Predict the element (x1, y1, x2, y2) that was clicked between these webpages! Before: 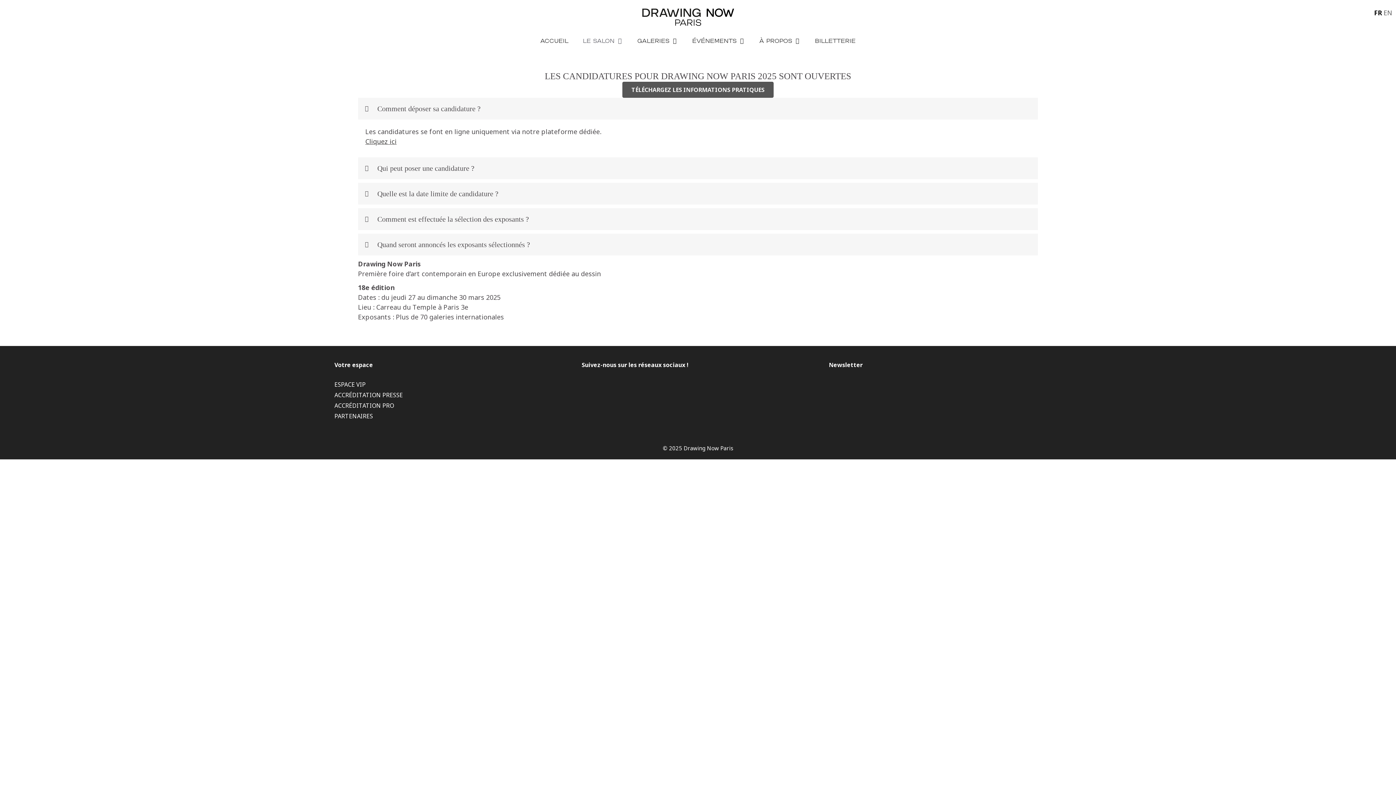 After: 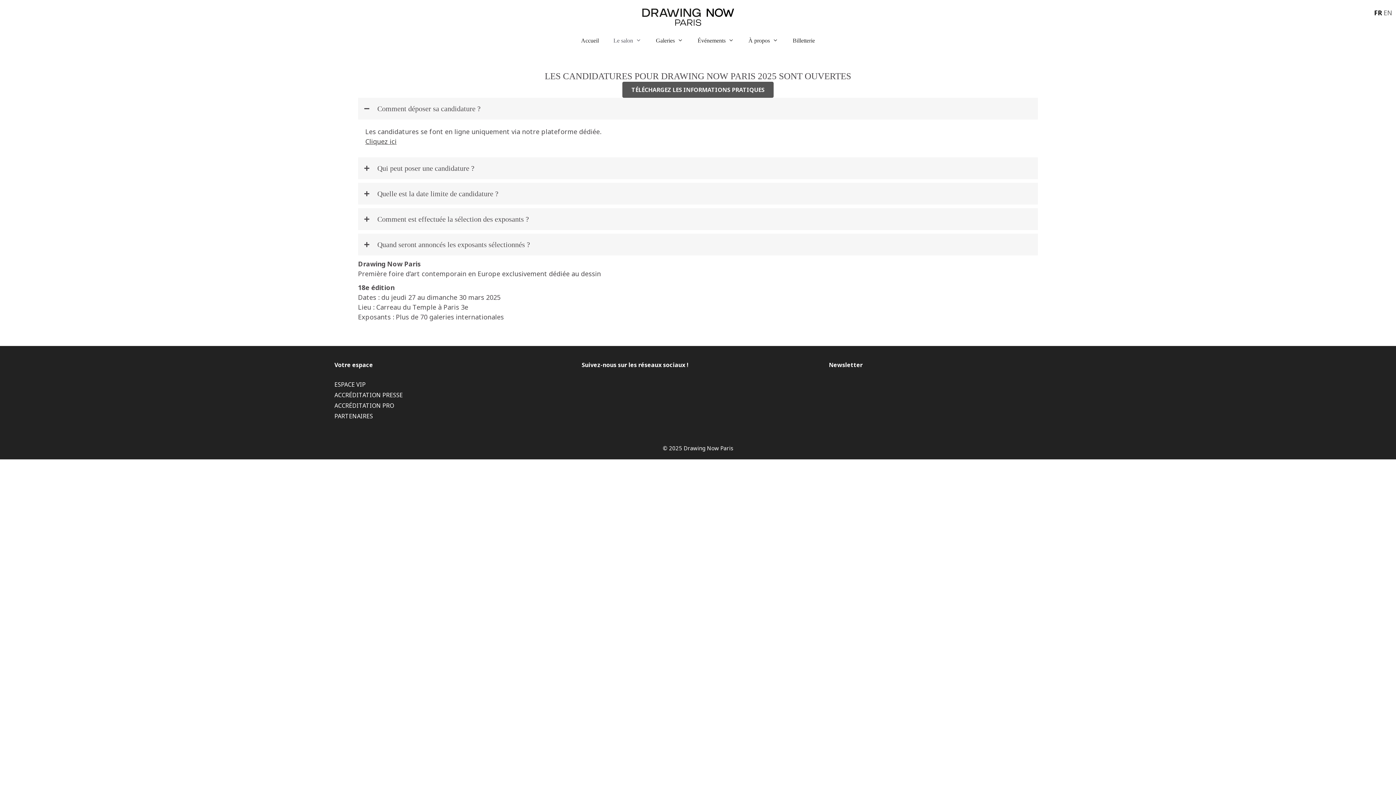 Action: bbox: (1373, 8, 1382, 16) label: FR